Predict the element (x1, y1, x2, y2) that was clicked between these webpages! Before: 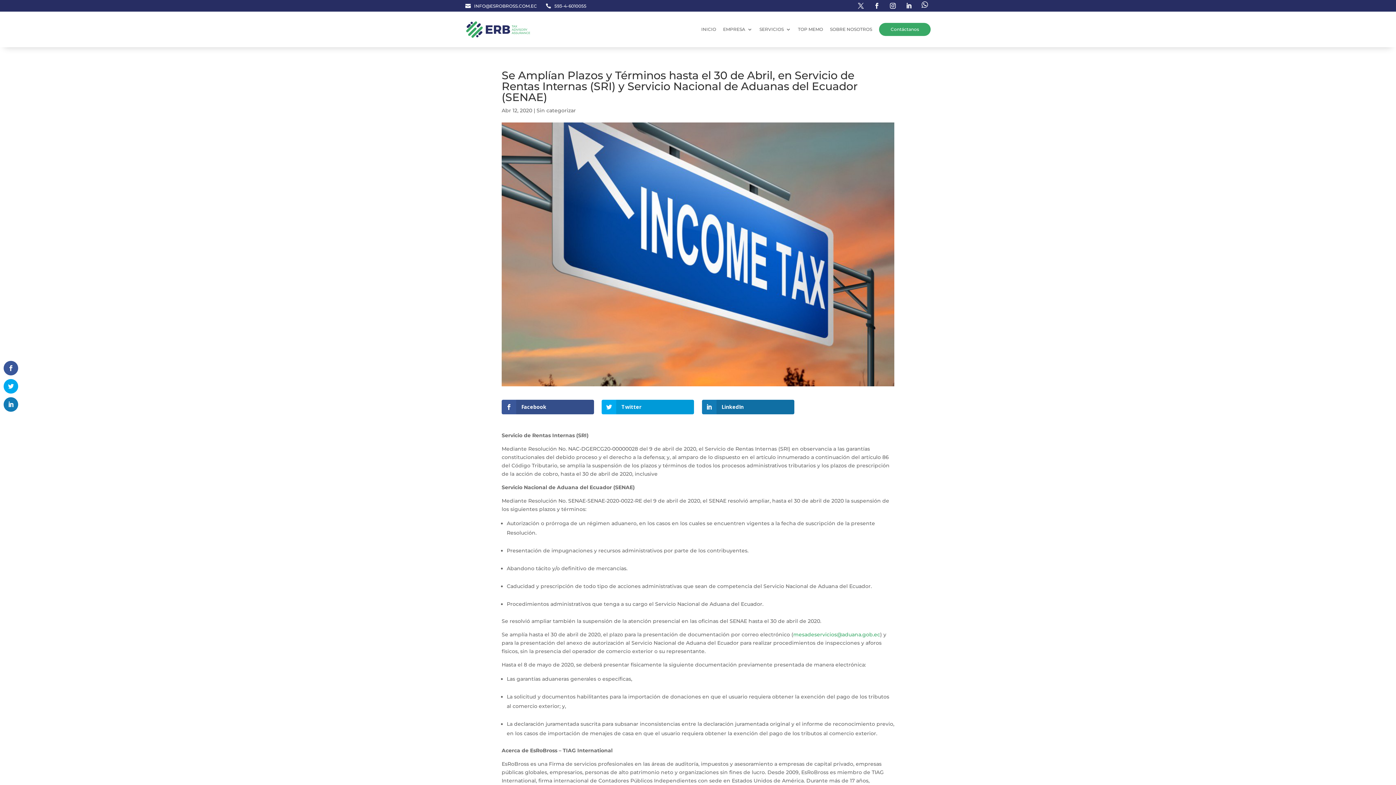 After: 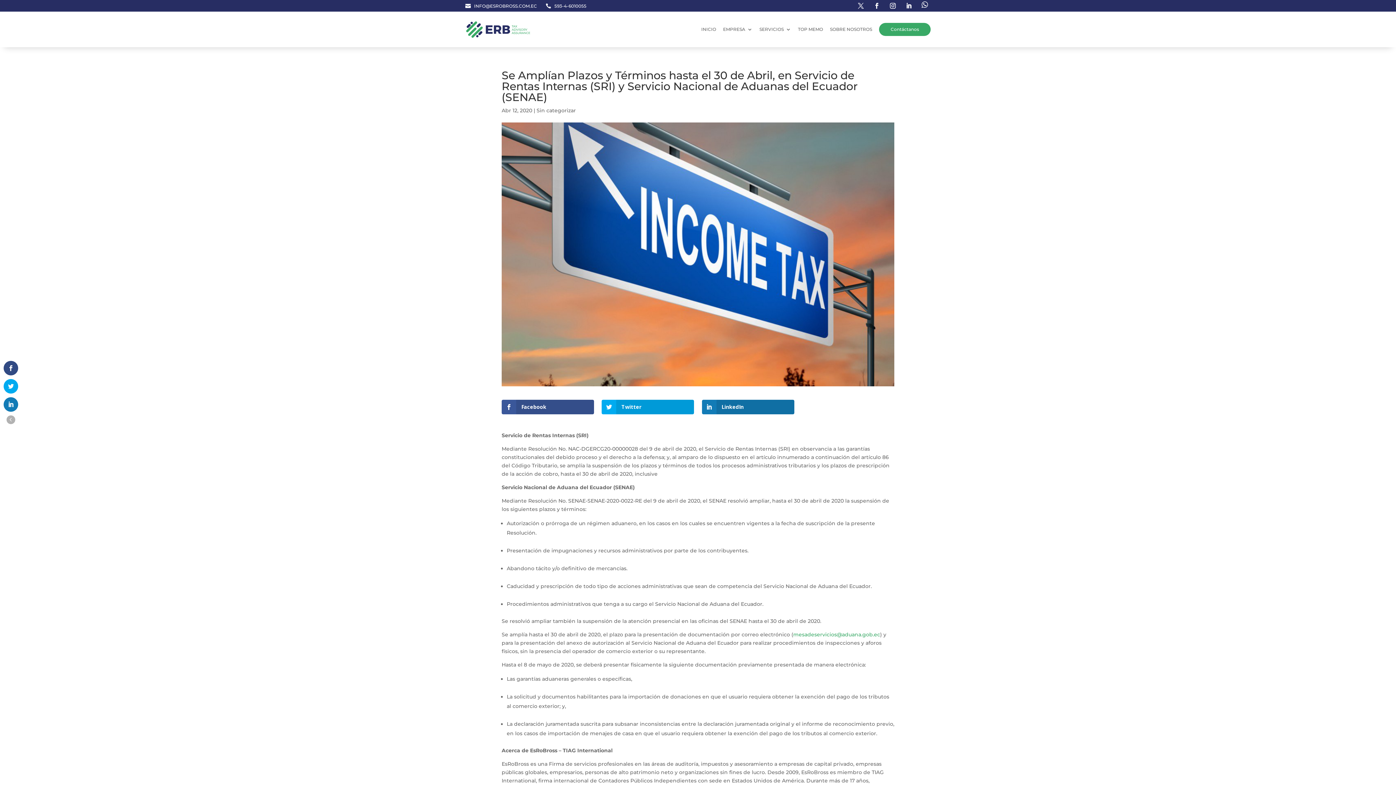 Action: bbox: (3, 361, 18, 375)